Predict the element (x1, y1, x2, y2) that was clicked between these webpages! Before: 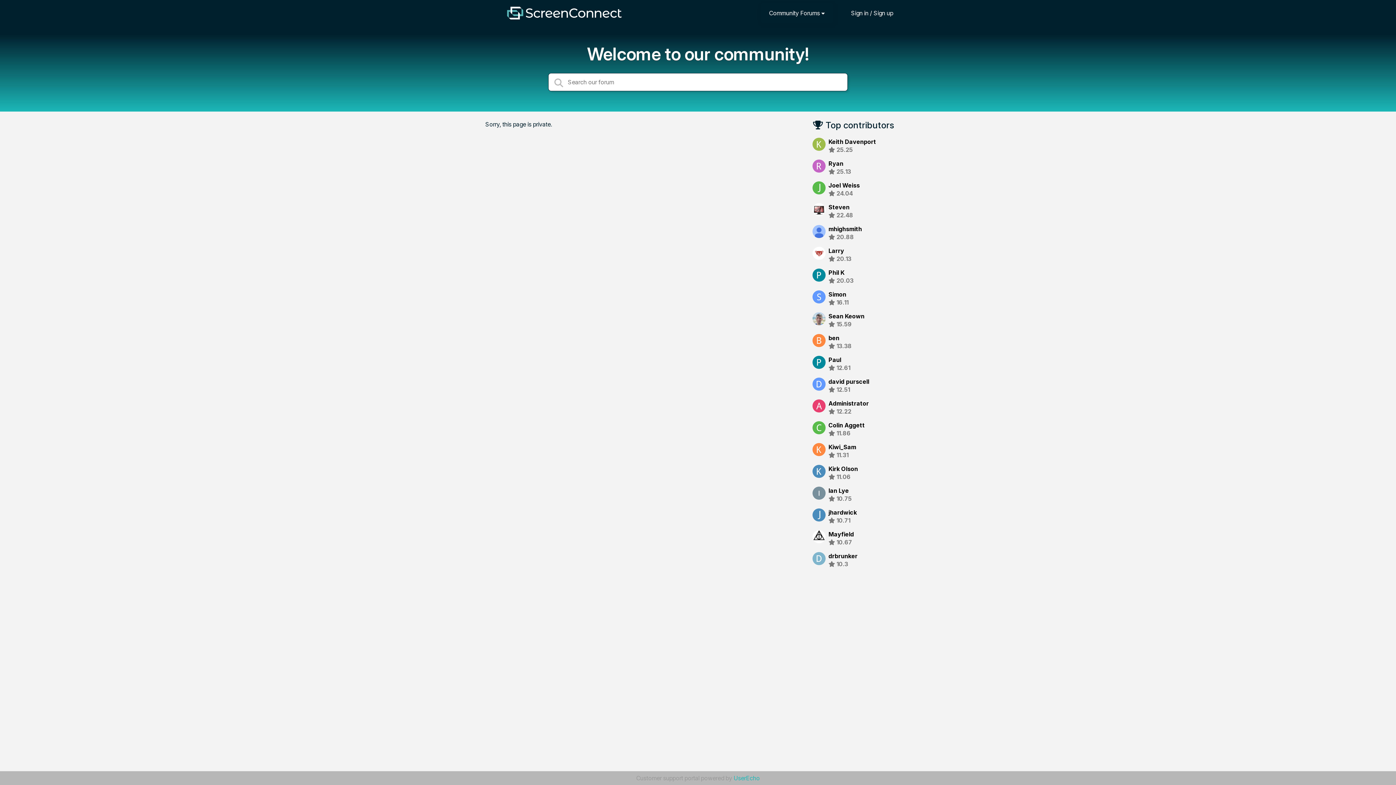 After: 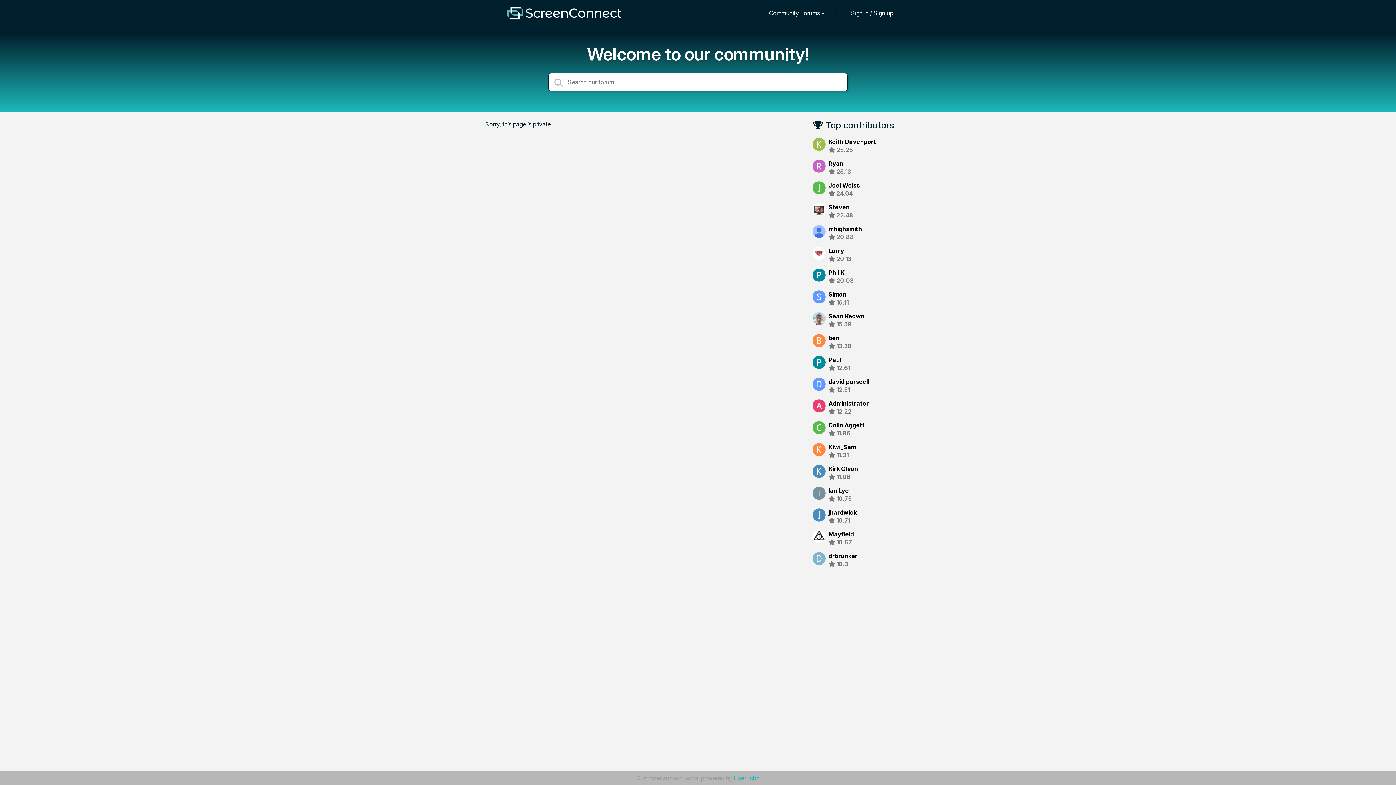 Action: label: Kiwi_Sam bbox: (828, 443, 856, 450)